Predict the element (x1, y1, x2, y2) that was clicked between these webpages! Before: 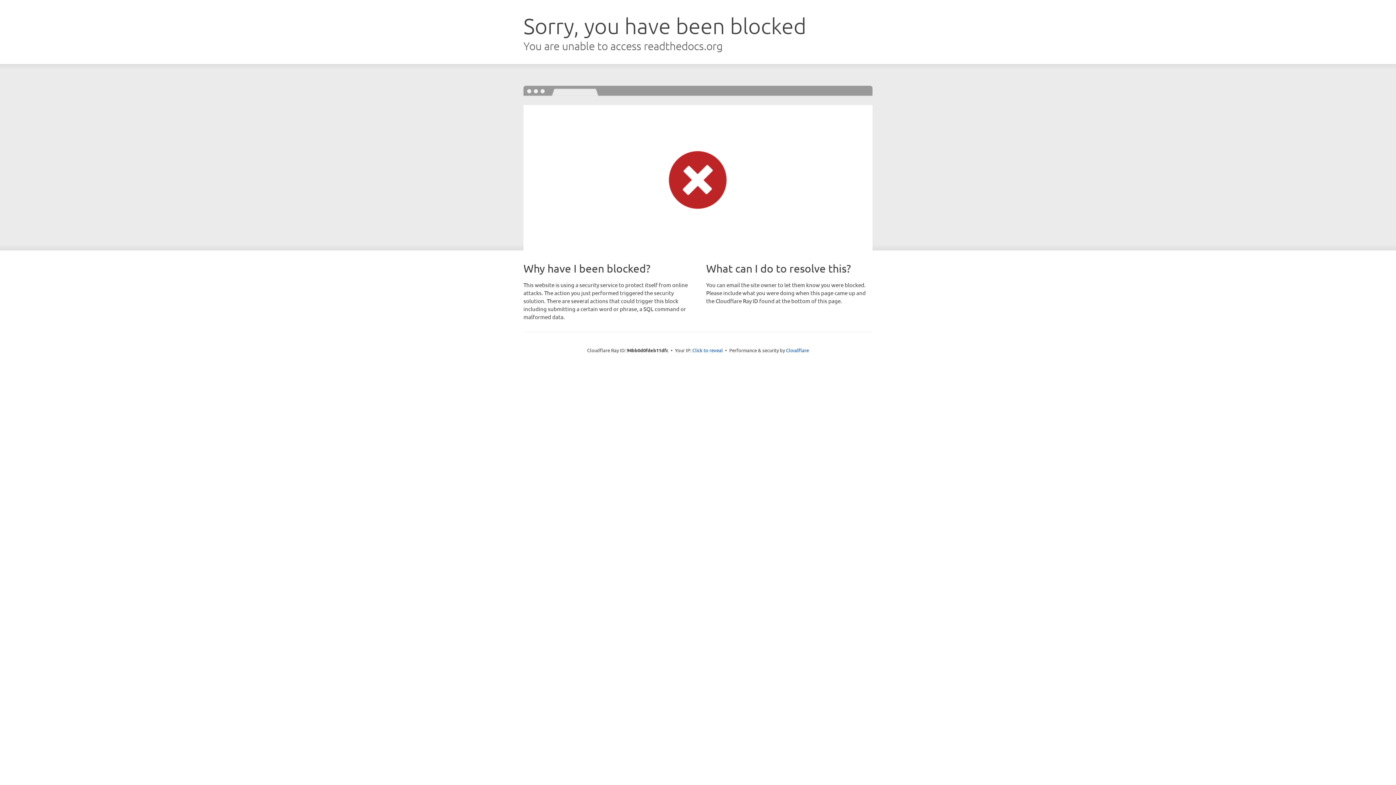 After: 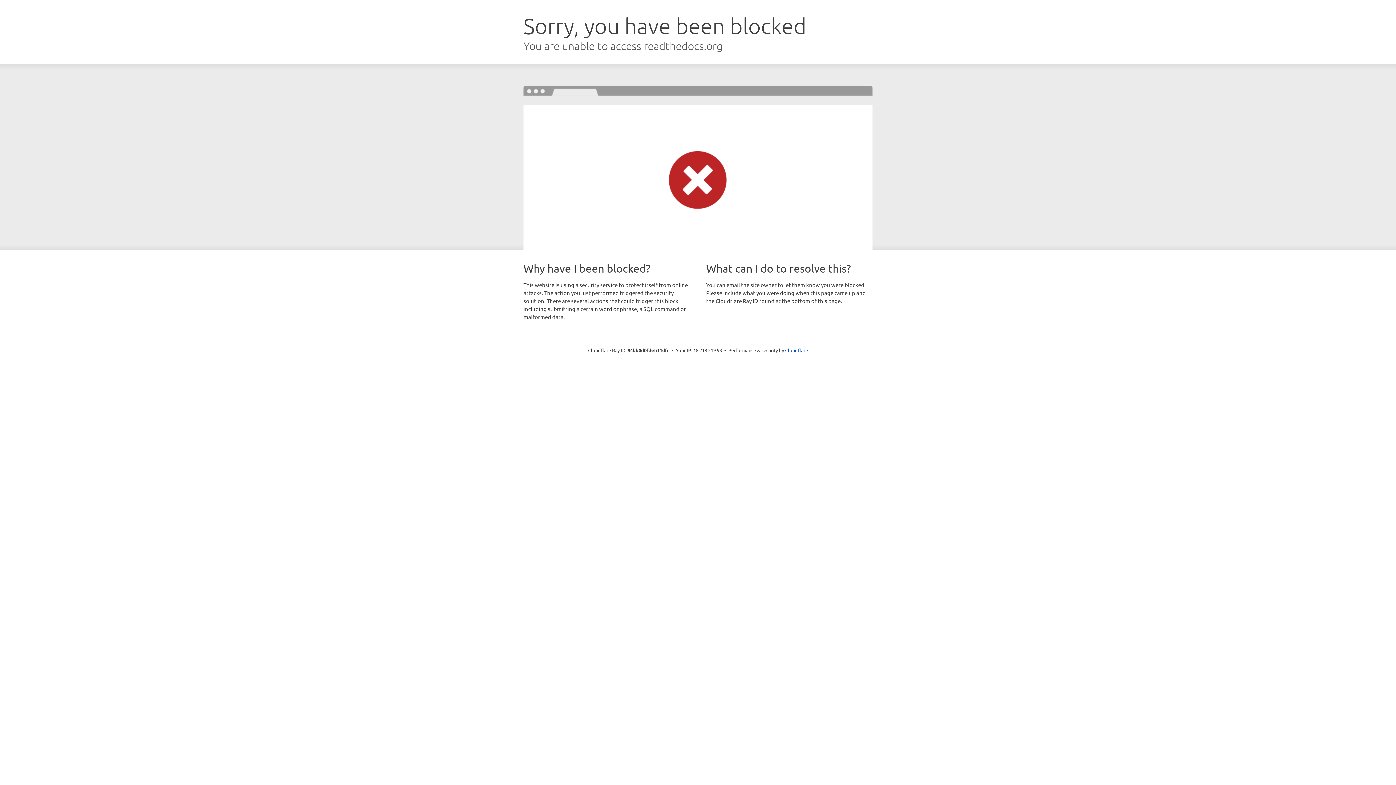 Action: bbox: (692, 346, 723, 353) label: Click to reveal